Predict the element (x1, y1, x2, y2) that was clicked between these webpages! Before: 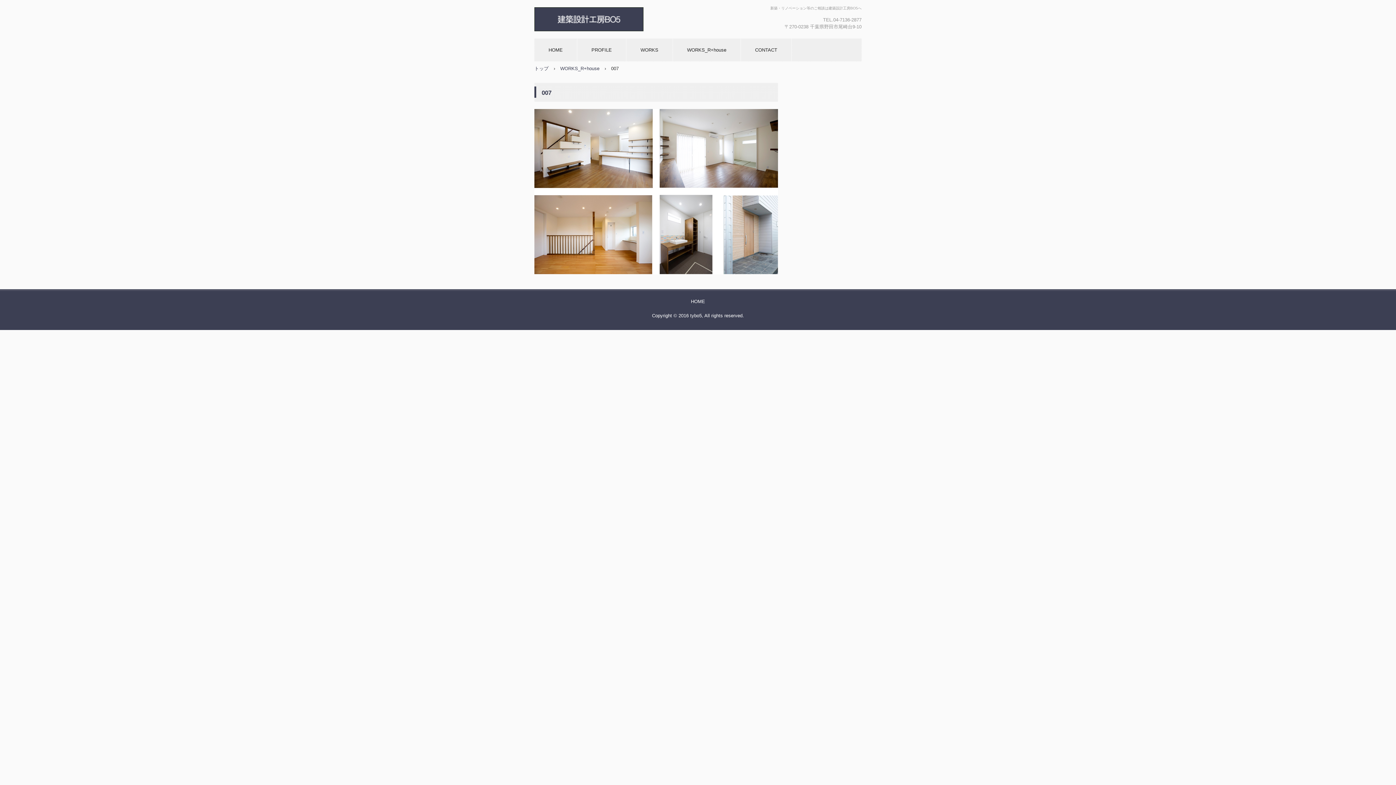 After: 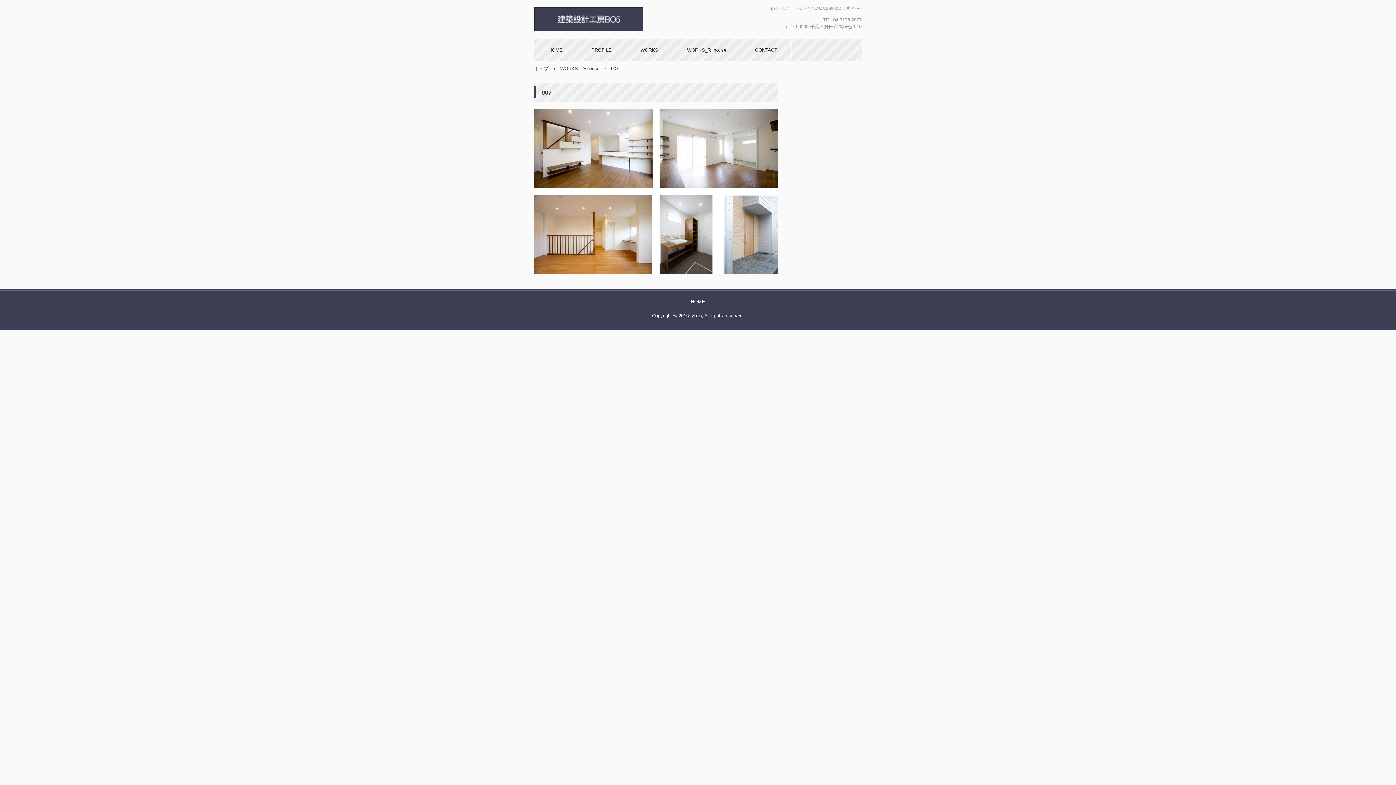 Action: bbox: (534, 108, 778, 274)